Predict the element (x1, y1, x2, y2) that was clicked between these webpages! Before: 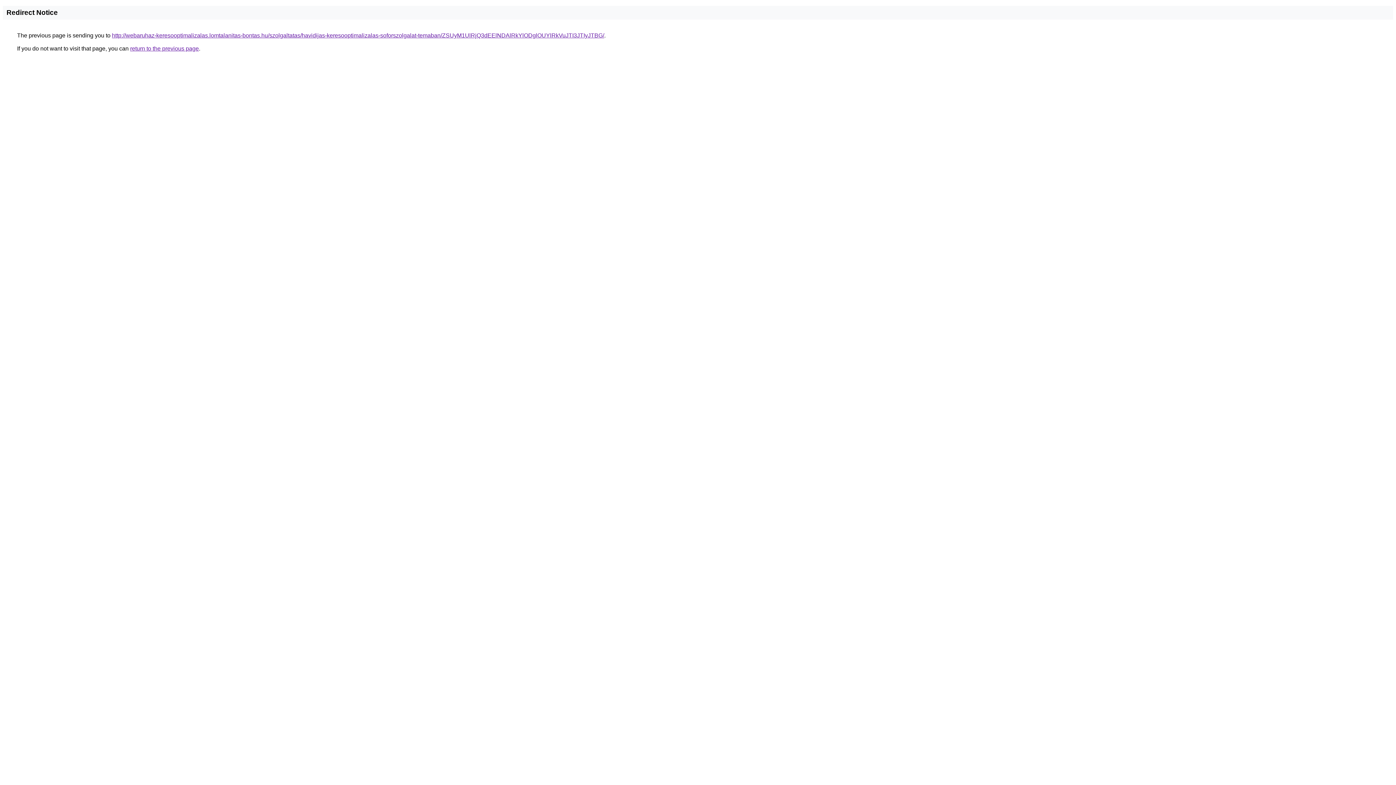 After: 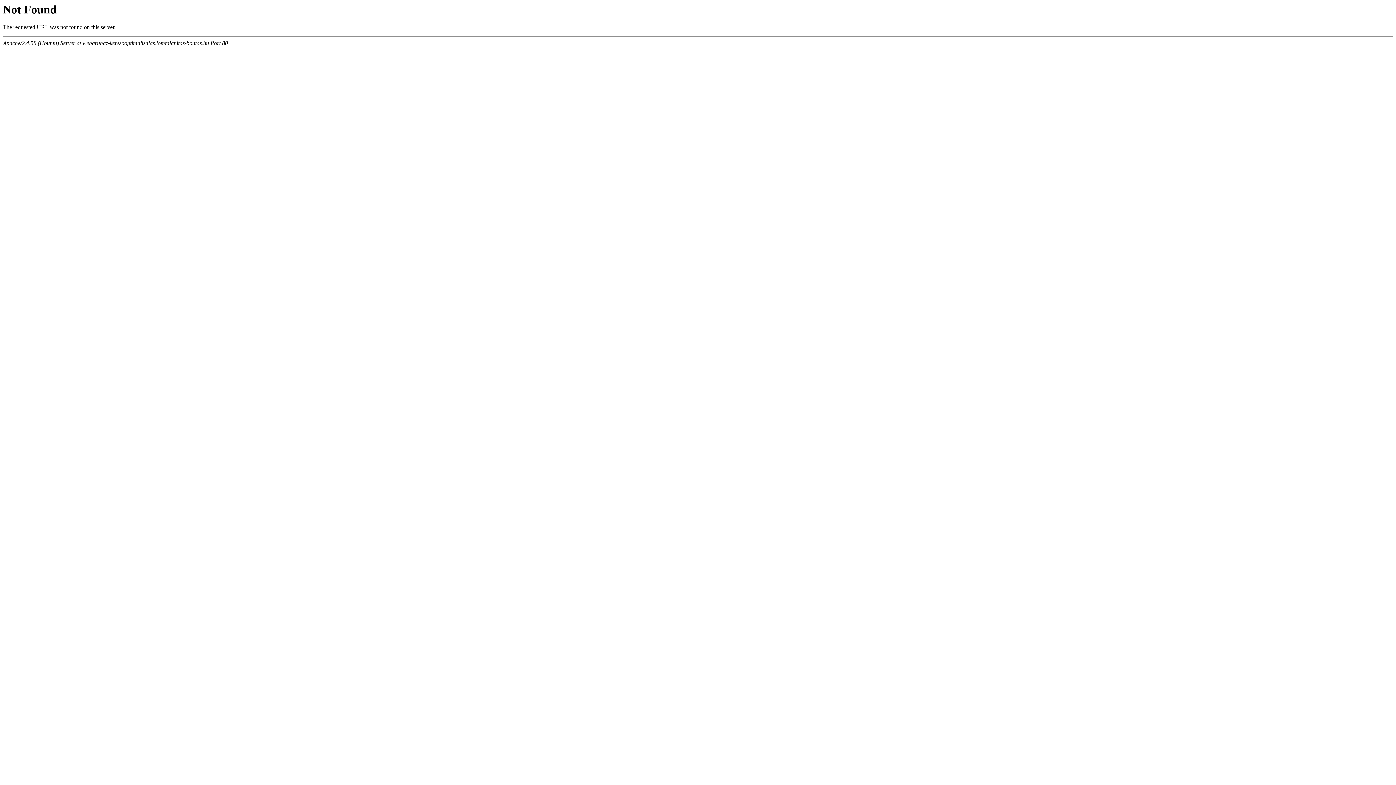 Action: bbox: (112, 32, 604, 38) label: http://webaruhaz-keresooptimalizalas.lomtalanitas-bontas.hu/szolgaltatas/havidijas-keresooptimalizalas-soforszolgalat-temaban/ZSUyM1UlRjQ3dEElNDAlRkYlODglOUYlRkVuJTI3JTIyJTBG/